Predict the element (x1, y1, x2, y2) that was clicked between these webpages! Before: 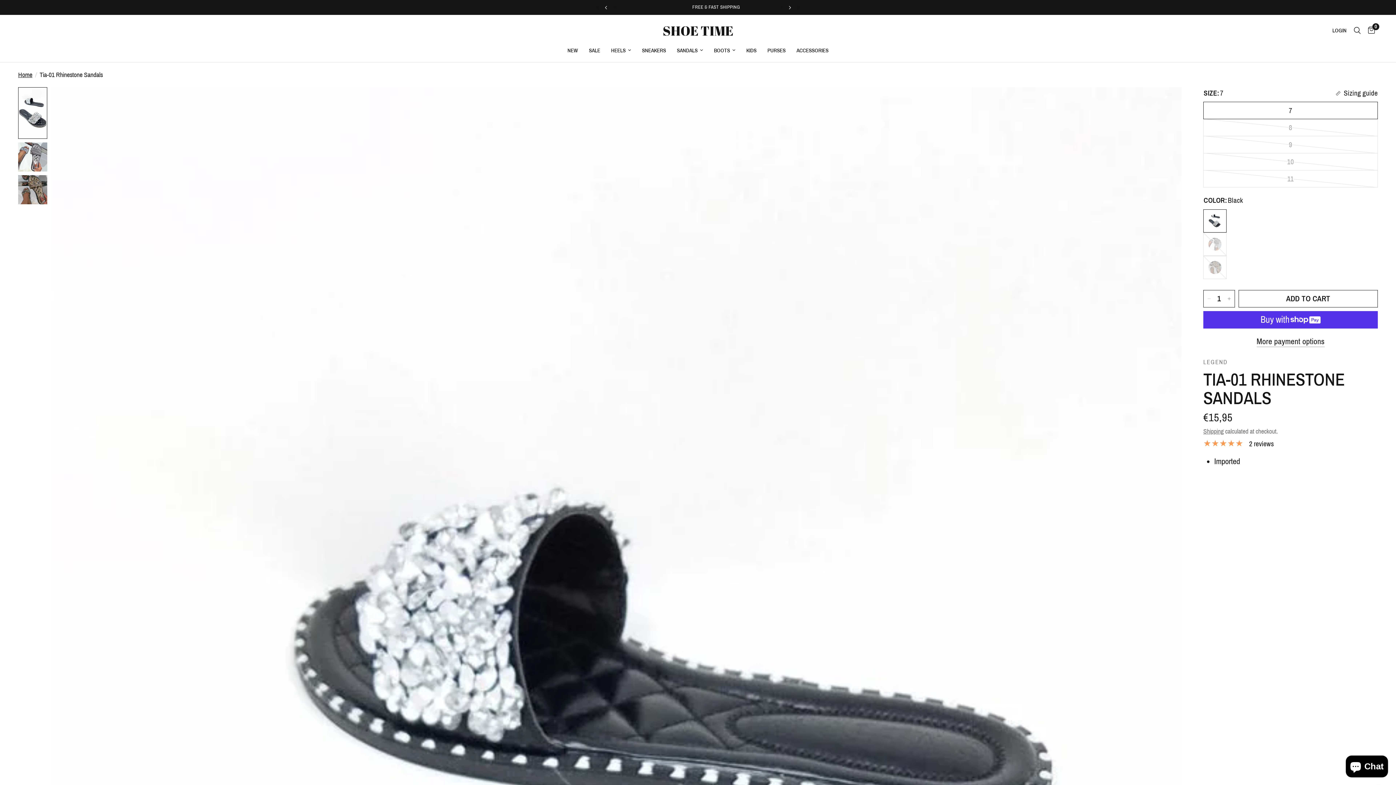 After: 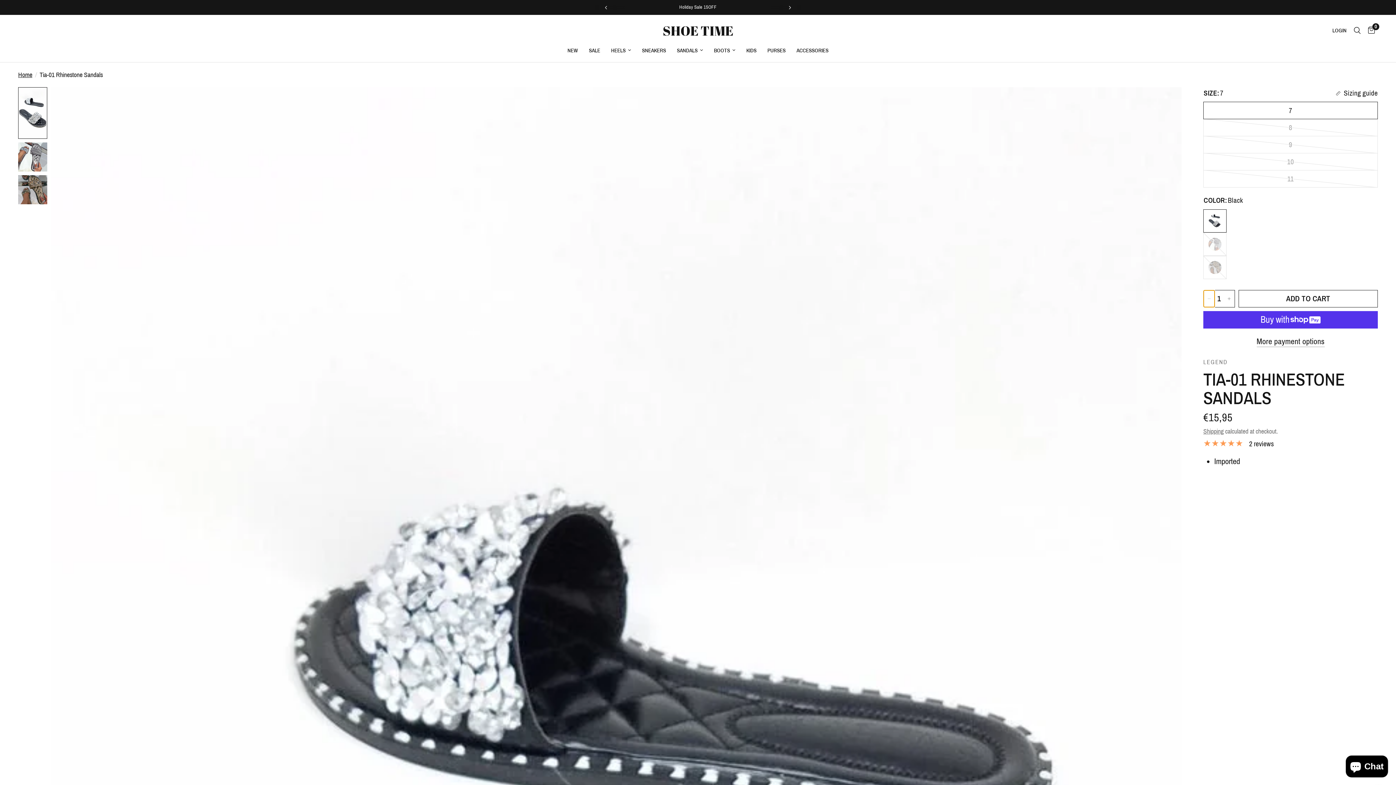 Action: label: Decrease quantity for Tia-01 Rhinestone Sandals bbox: (1204, 290, 1214, 307)